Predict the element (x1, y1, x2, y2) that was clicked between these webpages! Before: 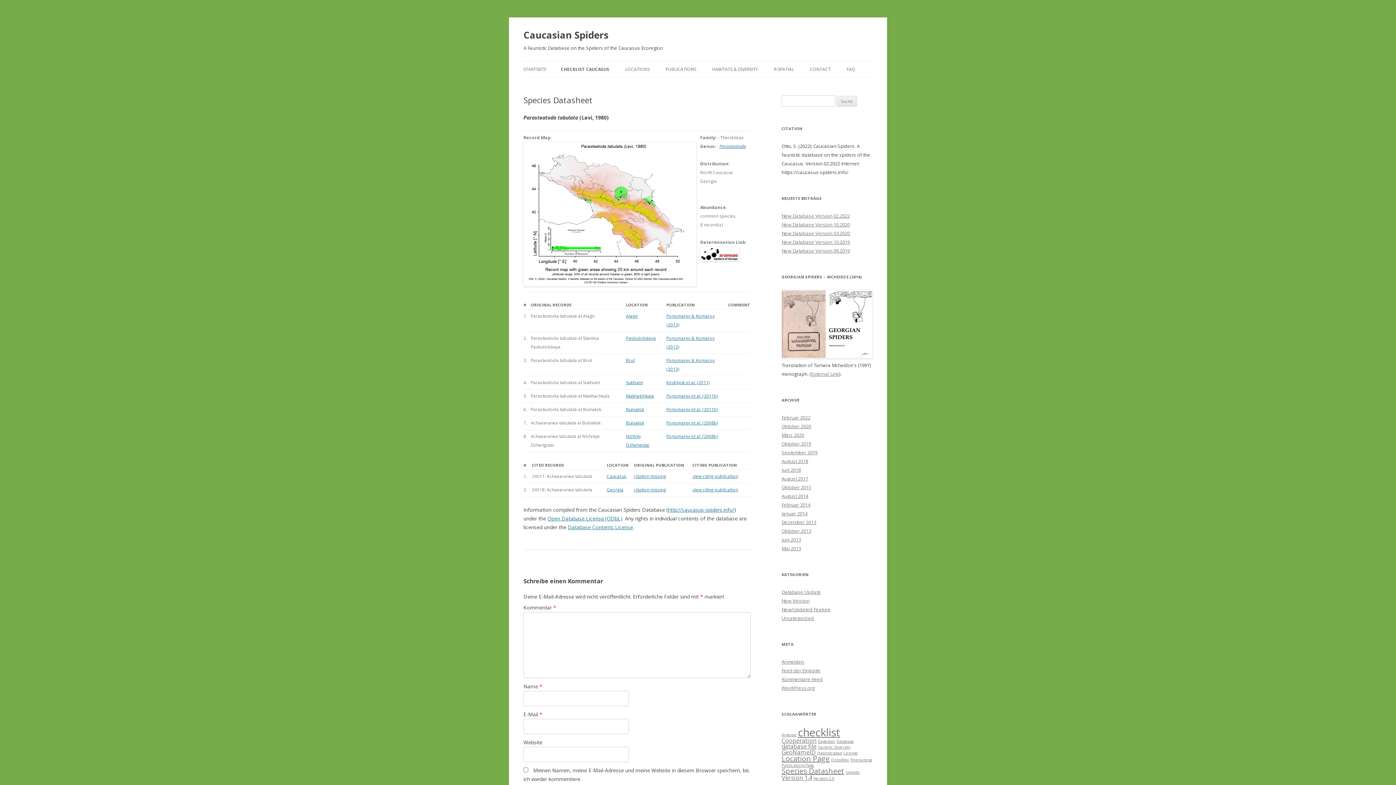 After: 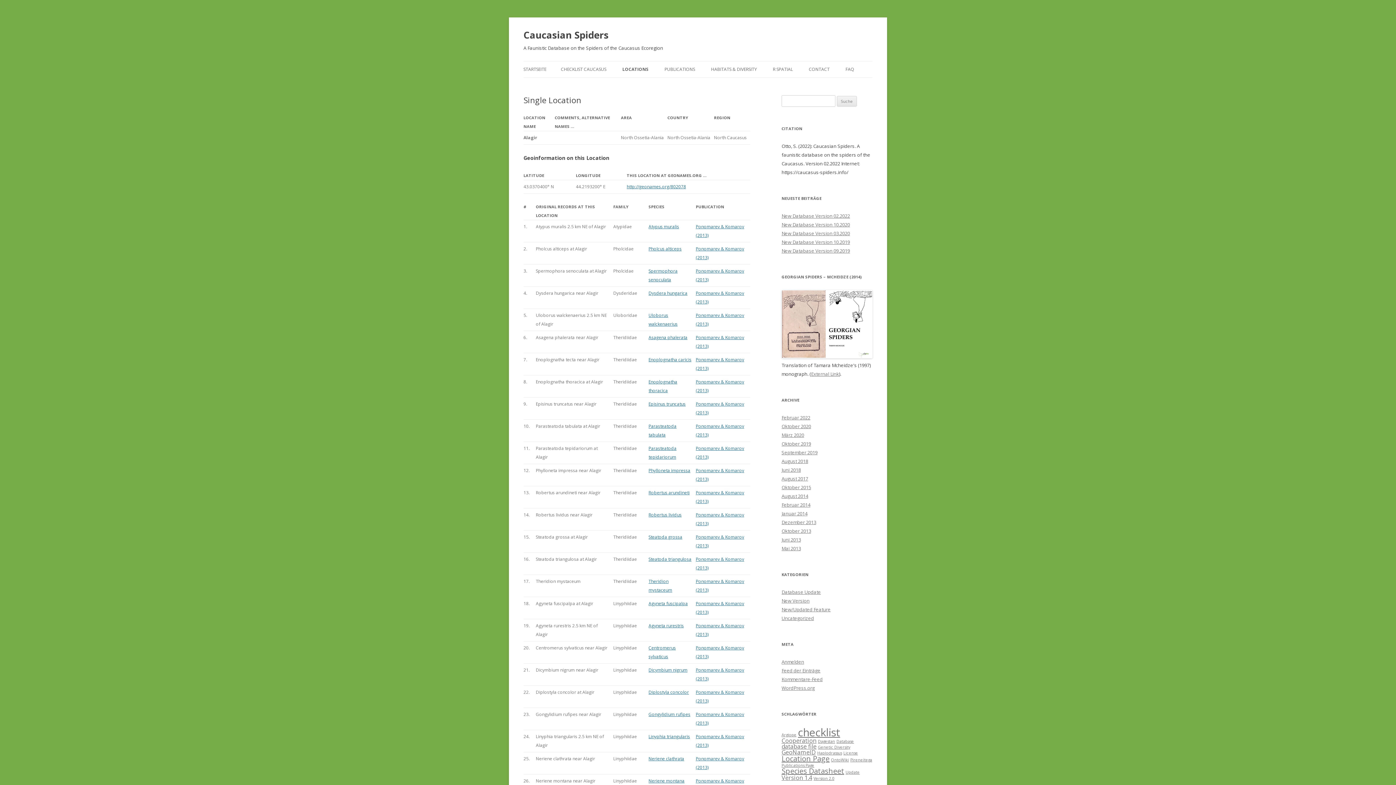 Action: bbox: (626, 313, 638, 319) label: Alagir